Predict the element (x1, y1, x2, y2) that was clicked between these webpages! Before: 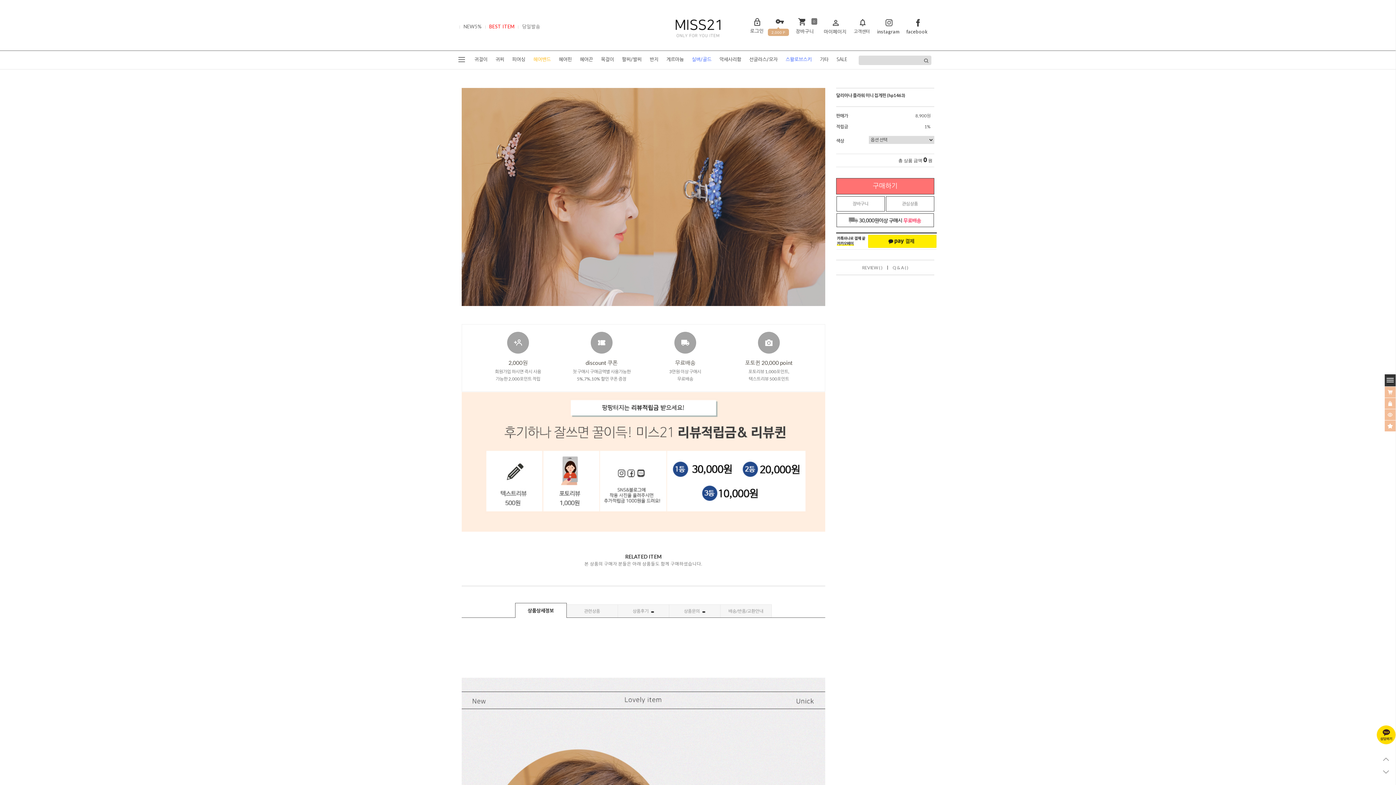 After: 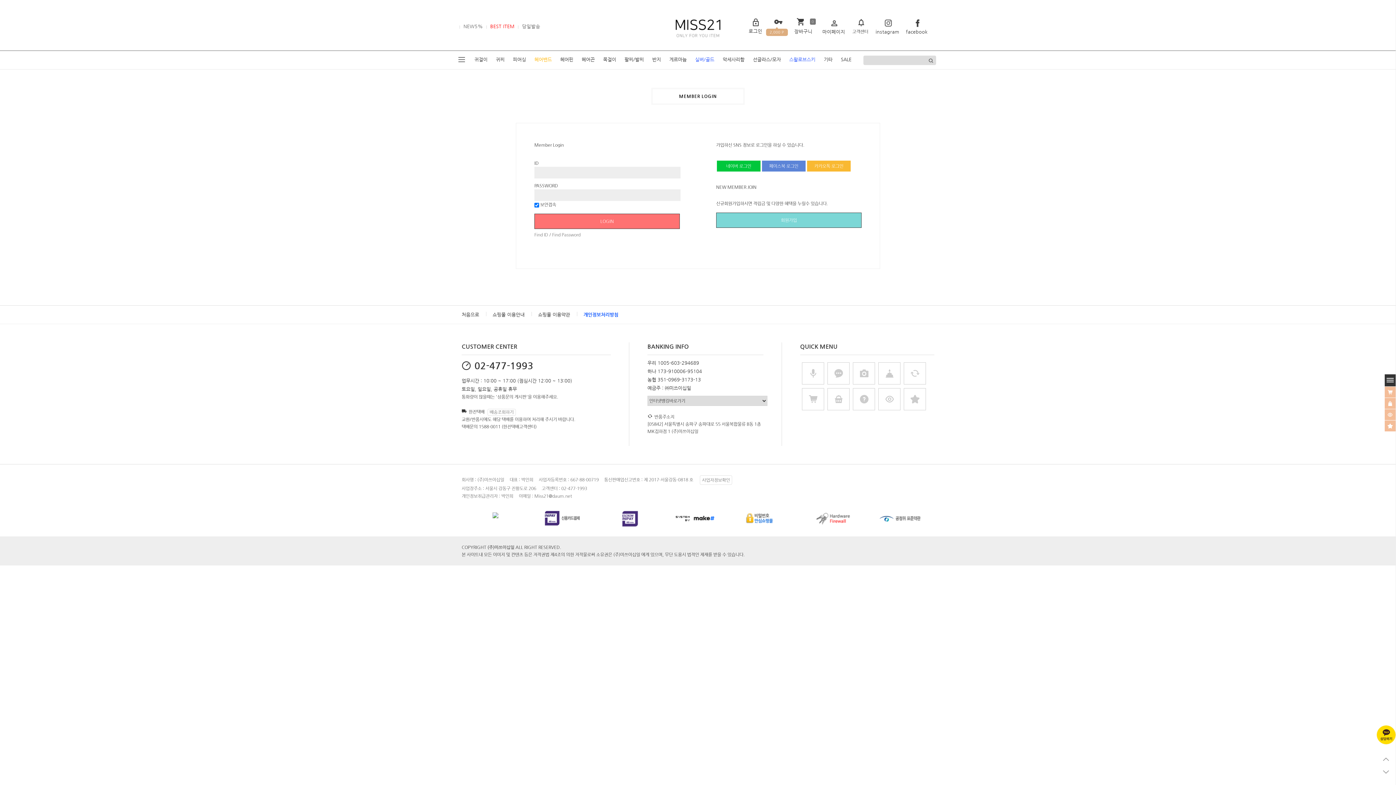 Action: label: 관심상품 bbox: (1387, 398, 1393, 409)